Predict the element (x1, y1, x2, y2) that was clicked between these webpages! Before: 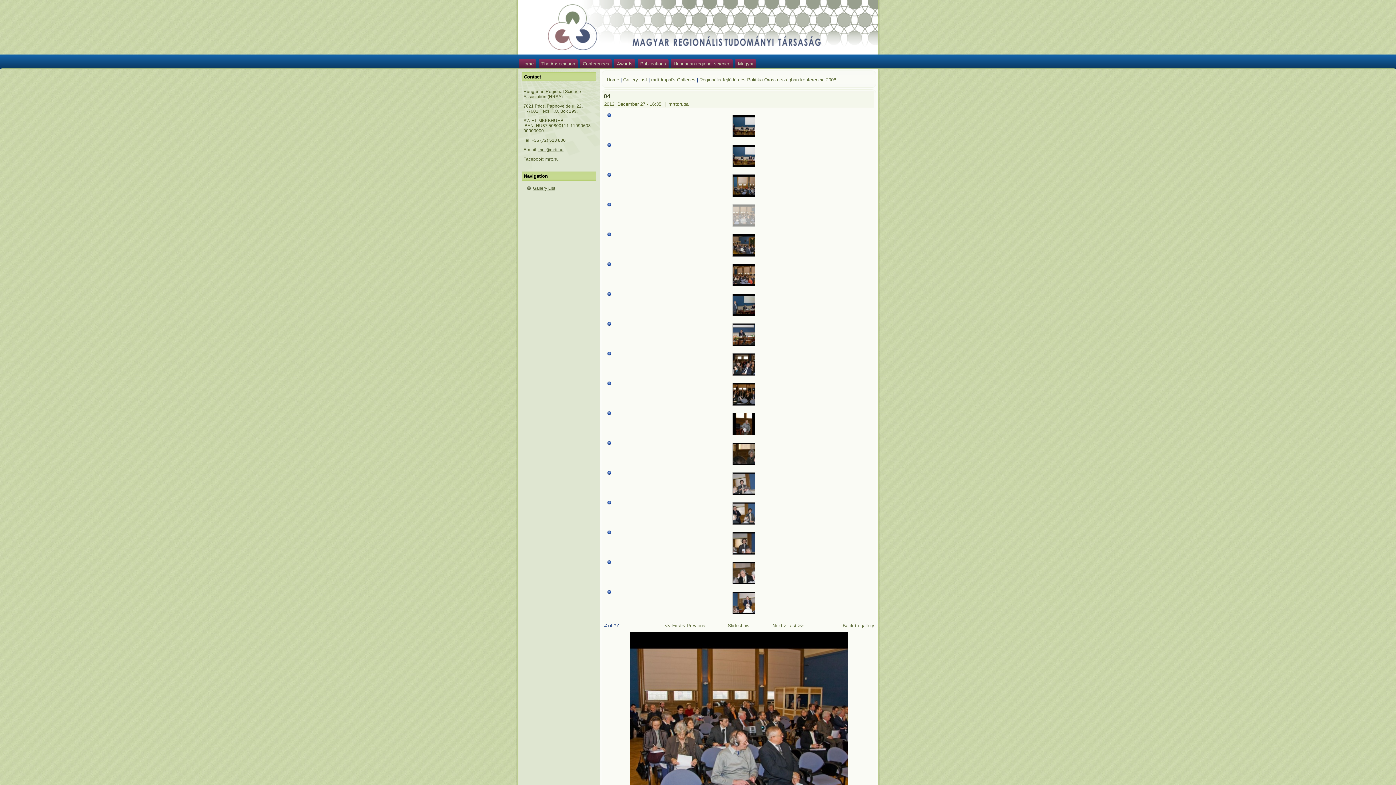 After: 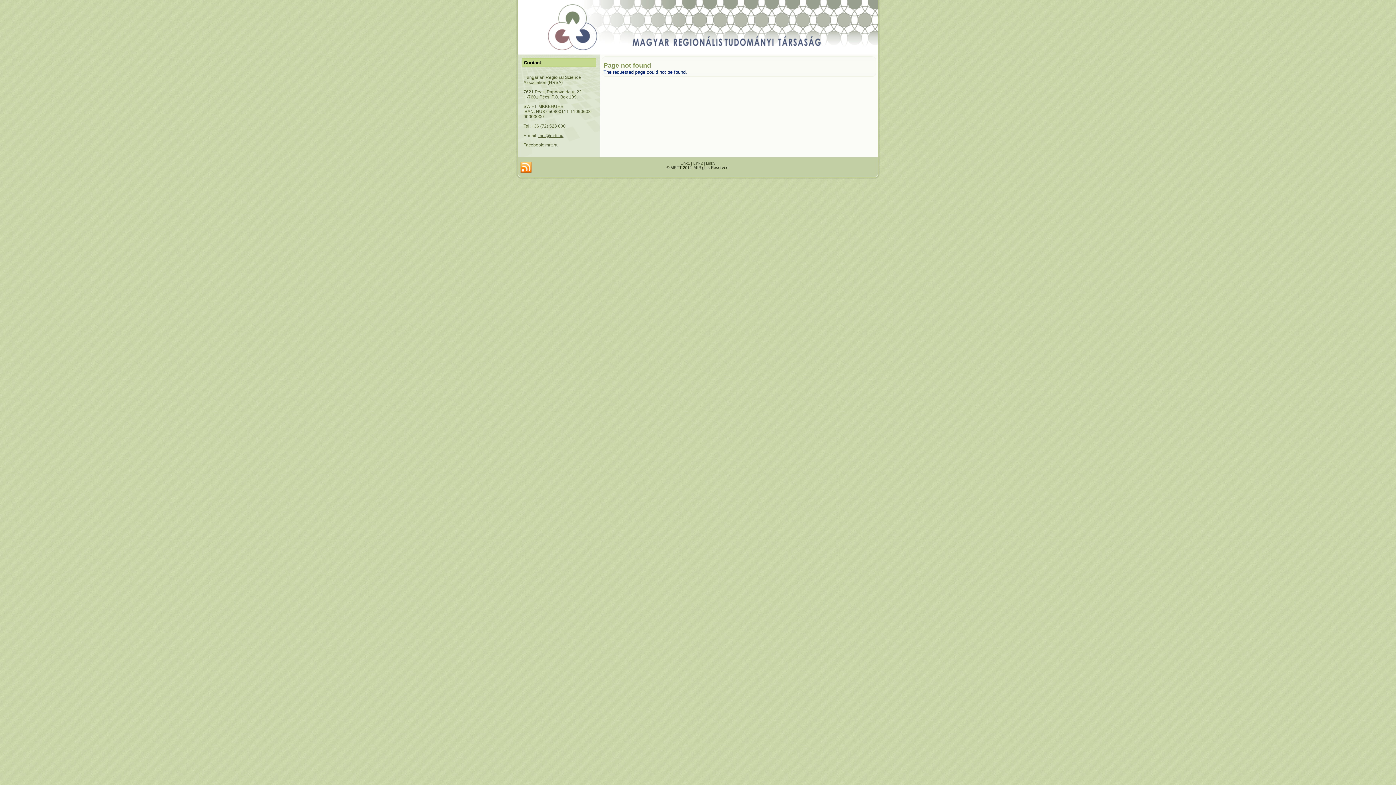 Action: label: Awards bbox: (614, 58, 635, 68)